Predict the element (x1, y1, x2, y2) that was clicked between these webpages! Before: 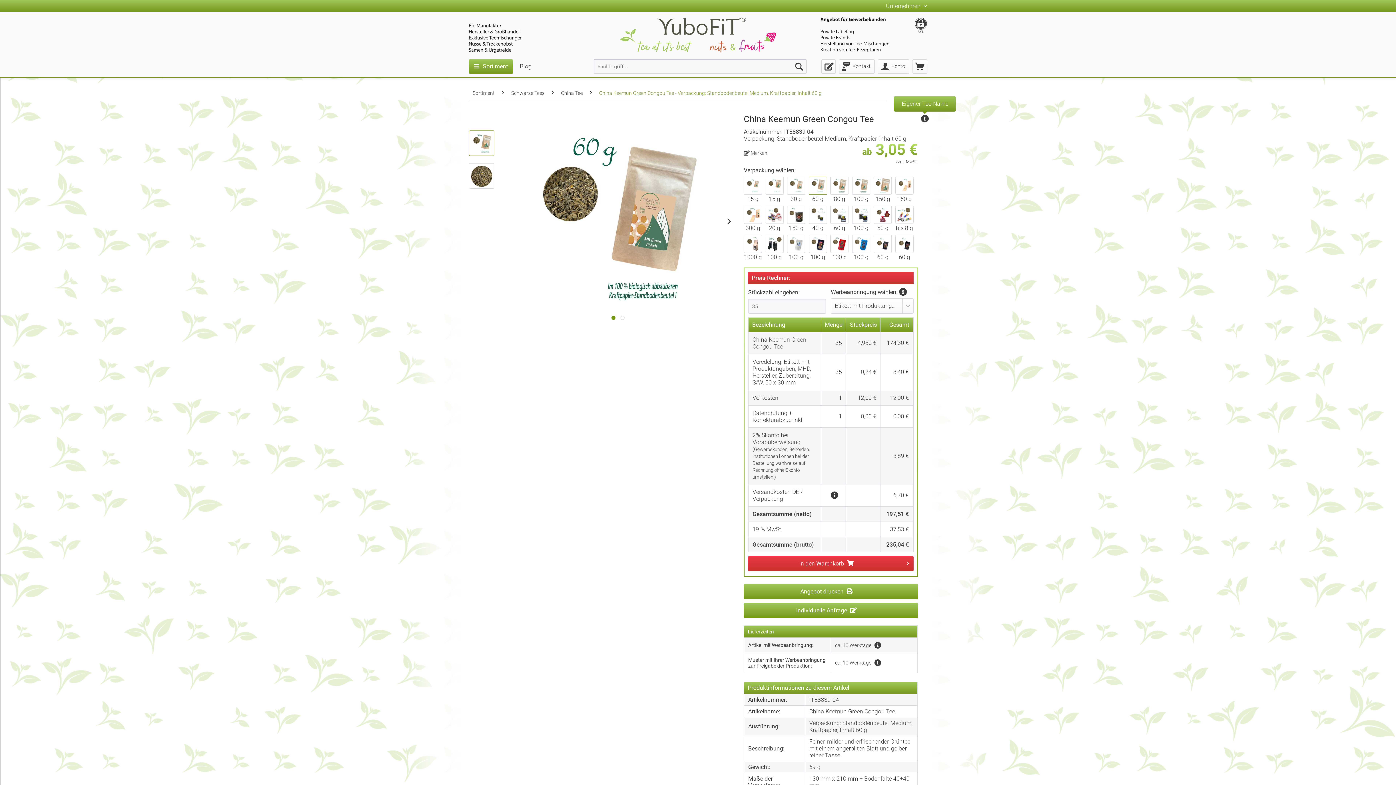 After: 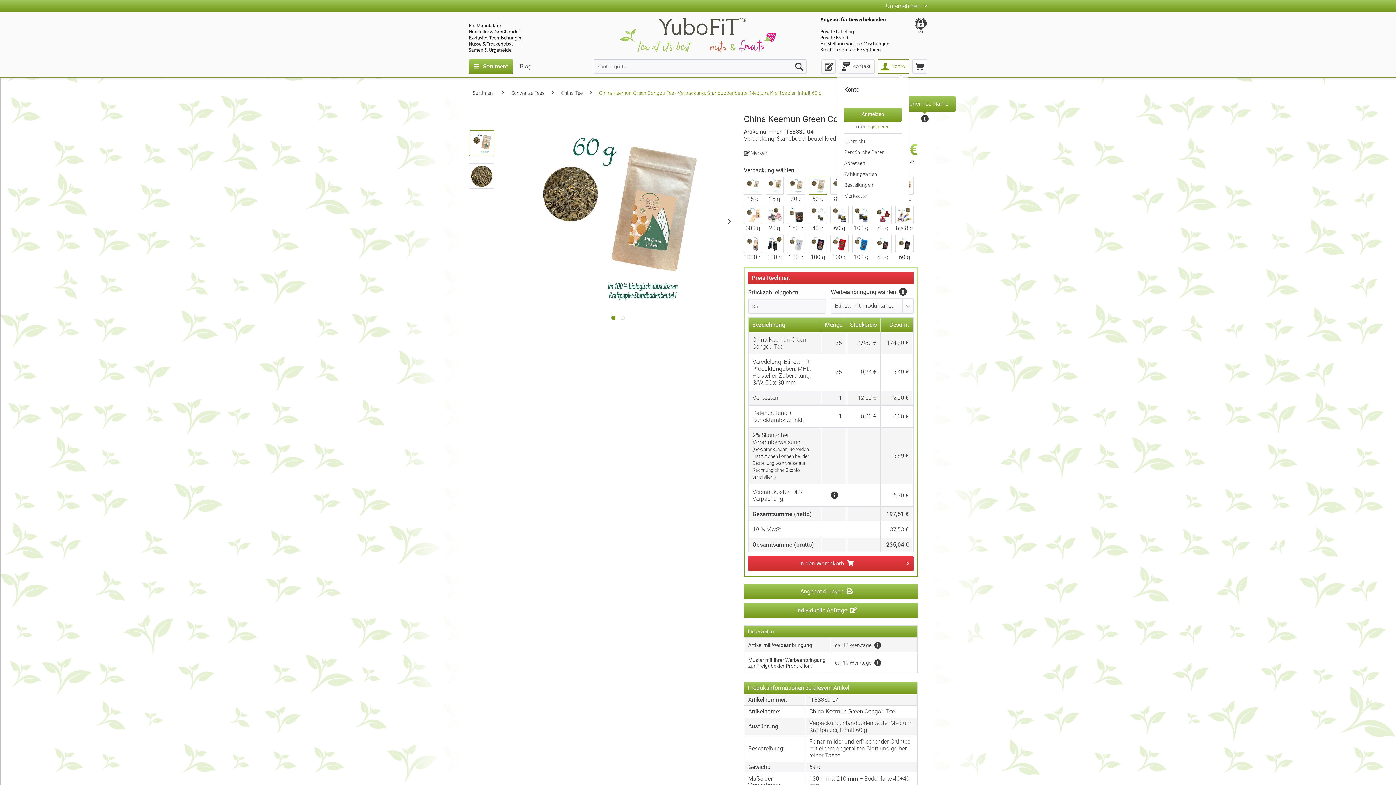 Action: bbox: (878, 59, 909, 73) label: Konto